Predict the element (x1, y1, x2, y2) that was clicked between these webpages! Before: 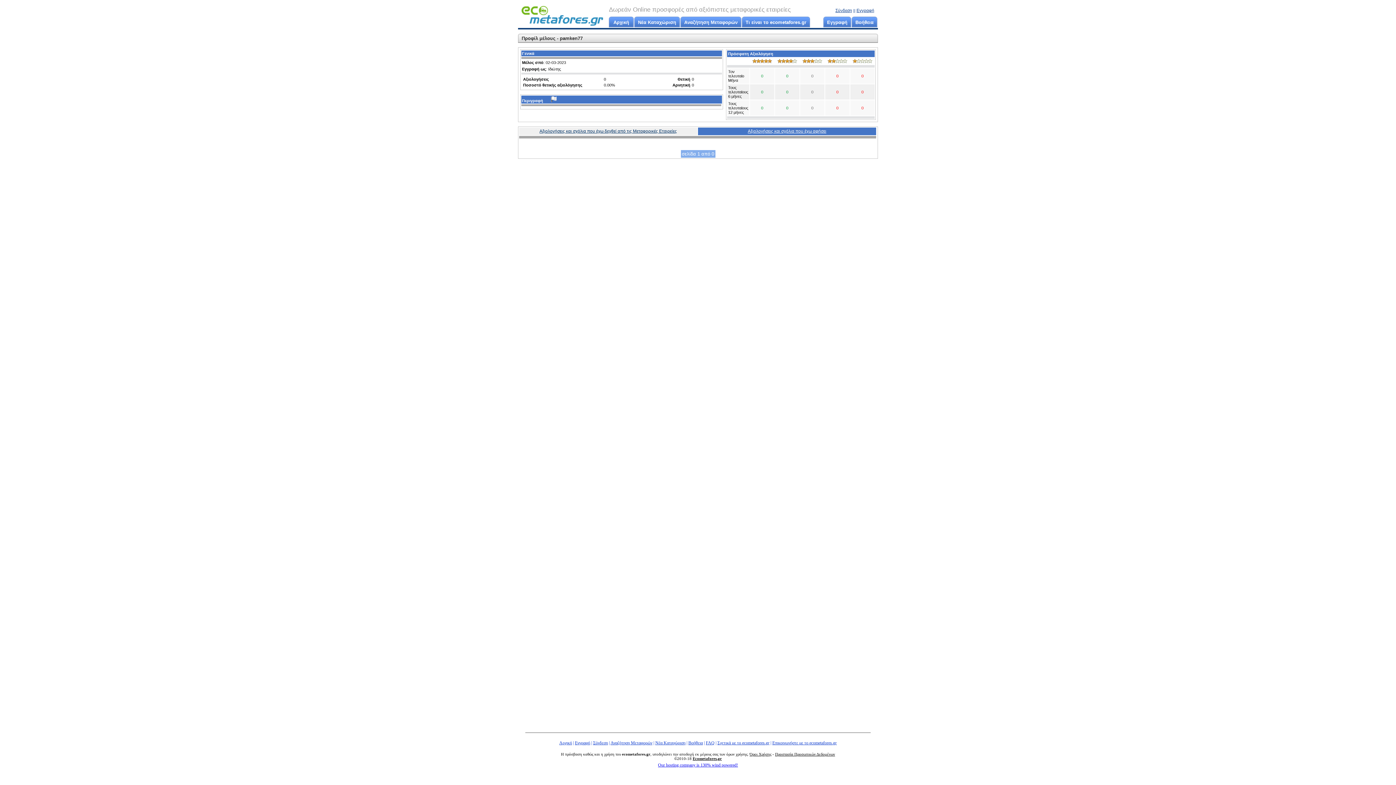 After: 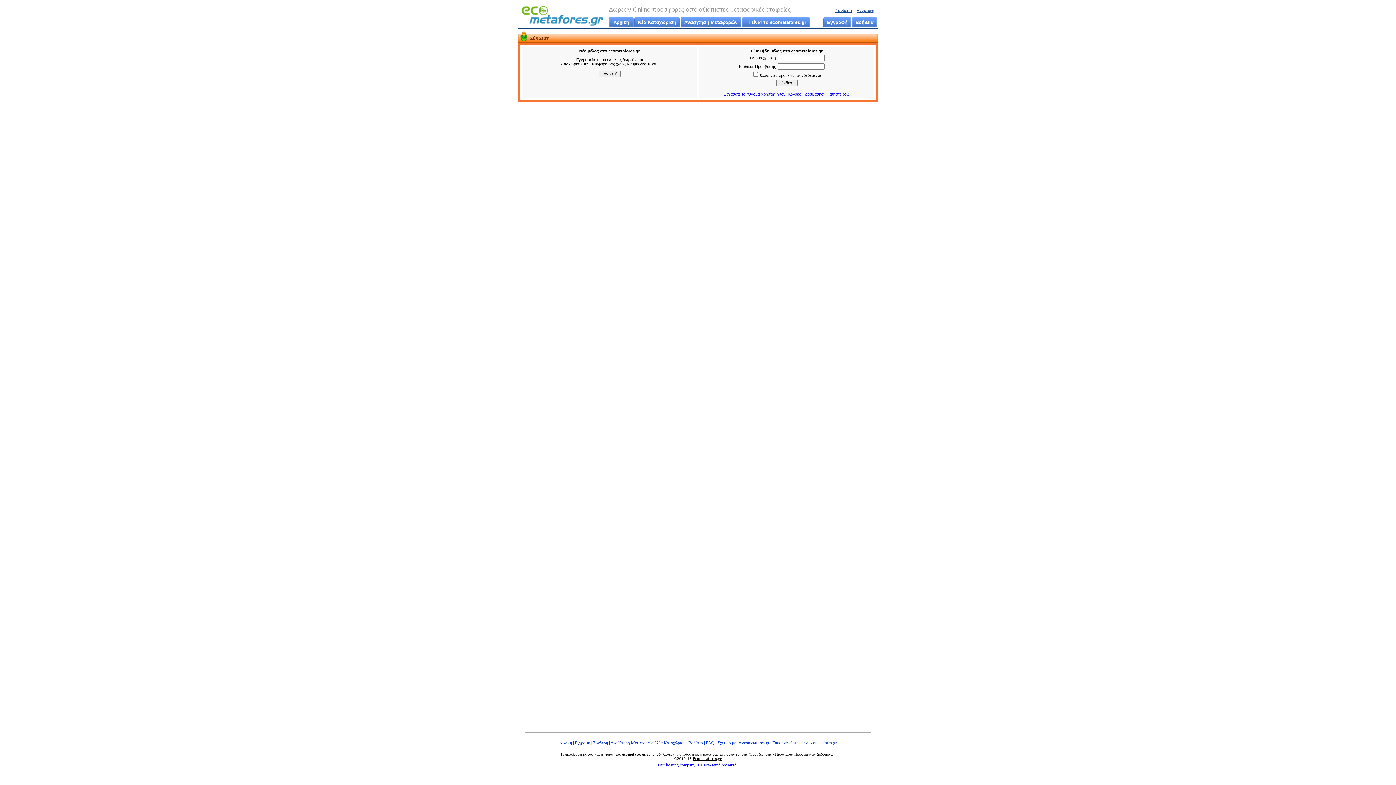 Action: label: Σύνδεση bbox: (593, 740, 608, 745)